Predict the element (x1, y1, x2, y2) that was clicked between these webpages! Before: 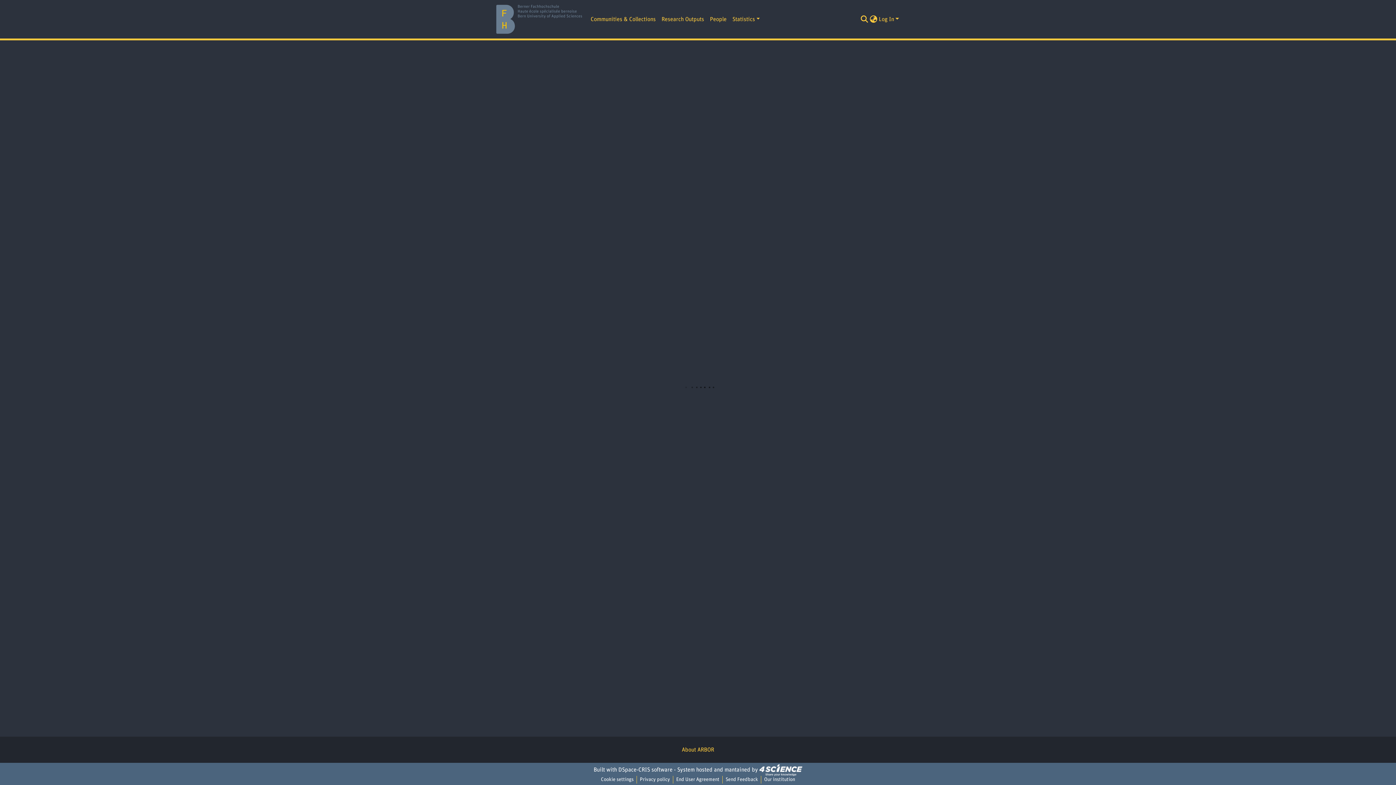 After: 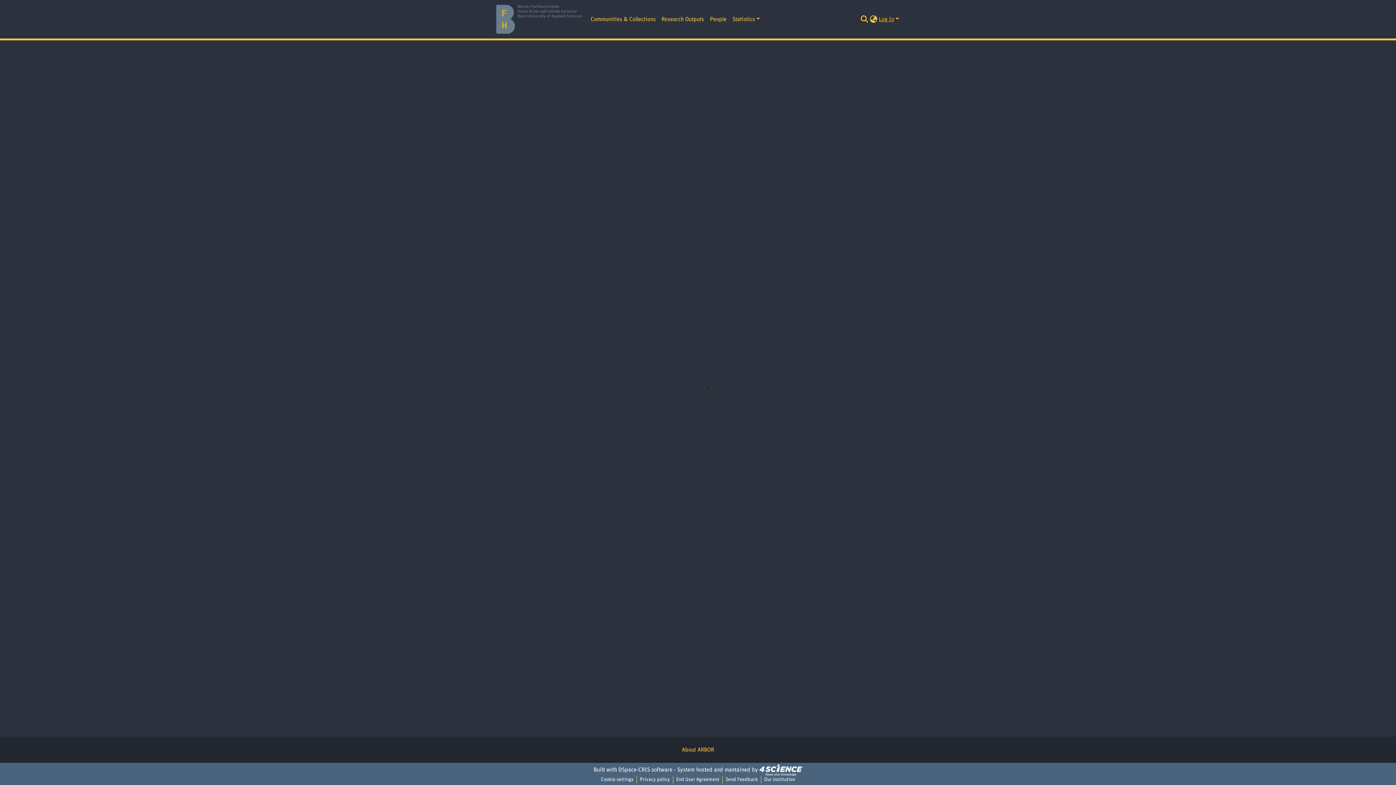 Action: label: Log In bbox: (878, 16, 900, 22)